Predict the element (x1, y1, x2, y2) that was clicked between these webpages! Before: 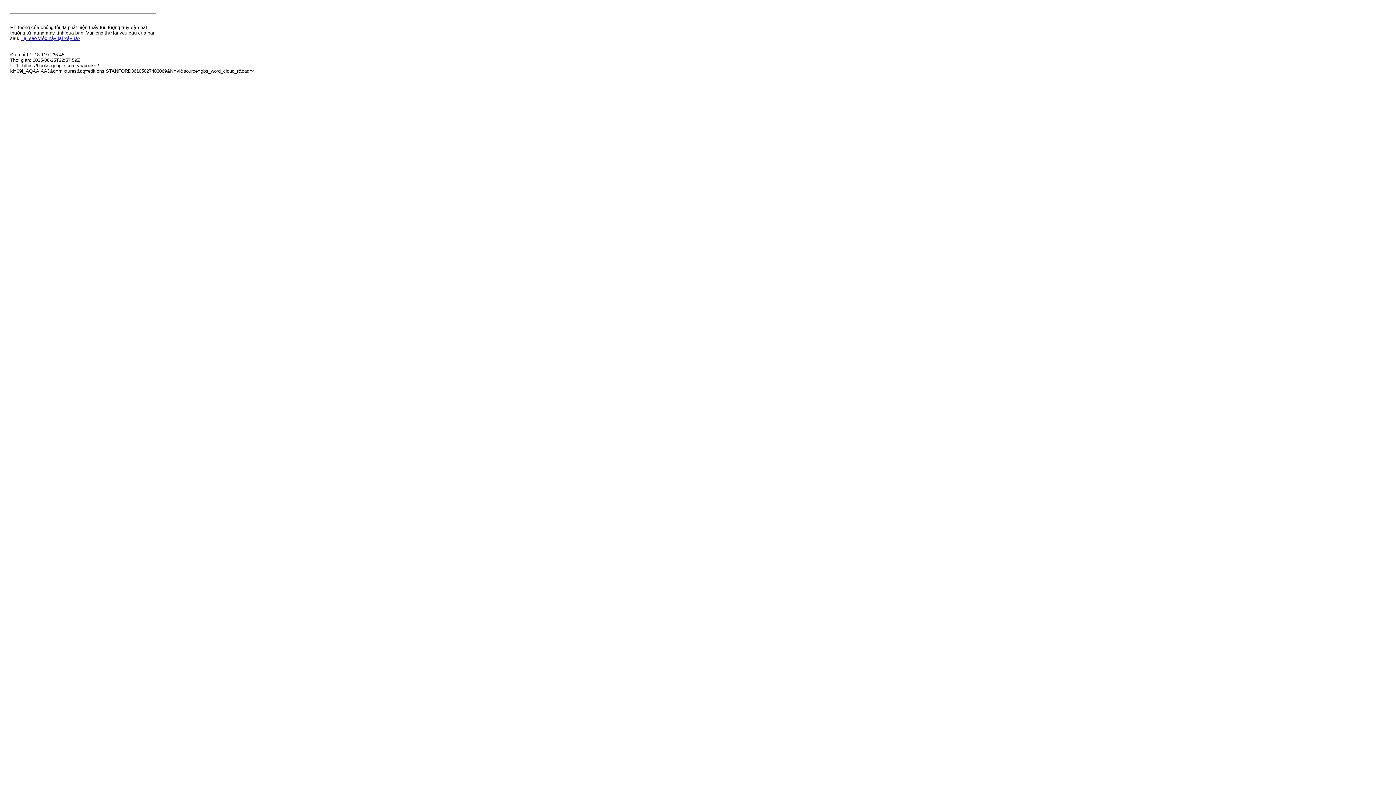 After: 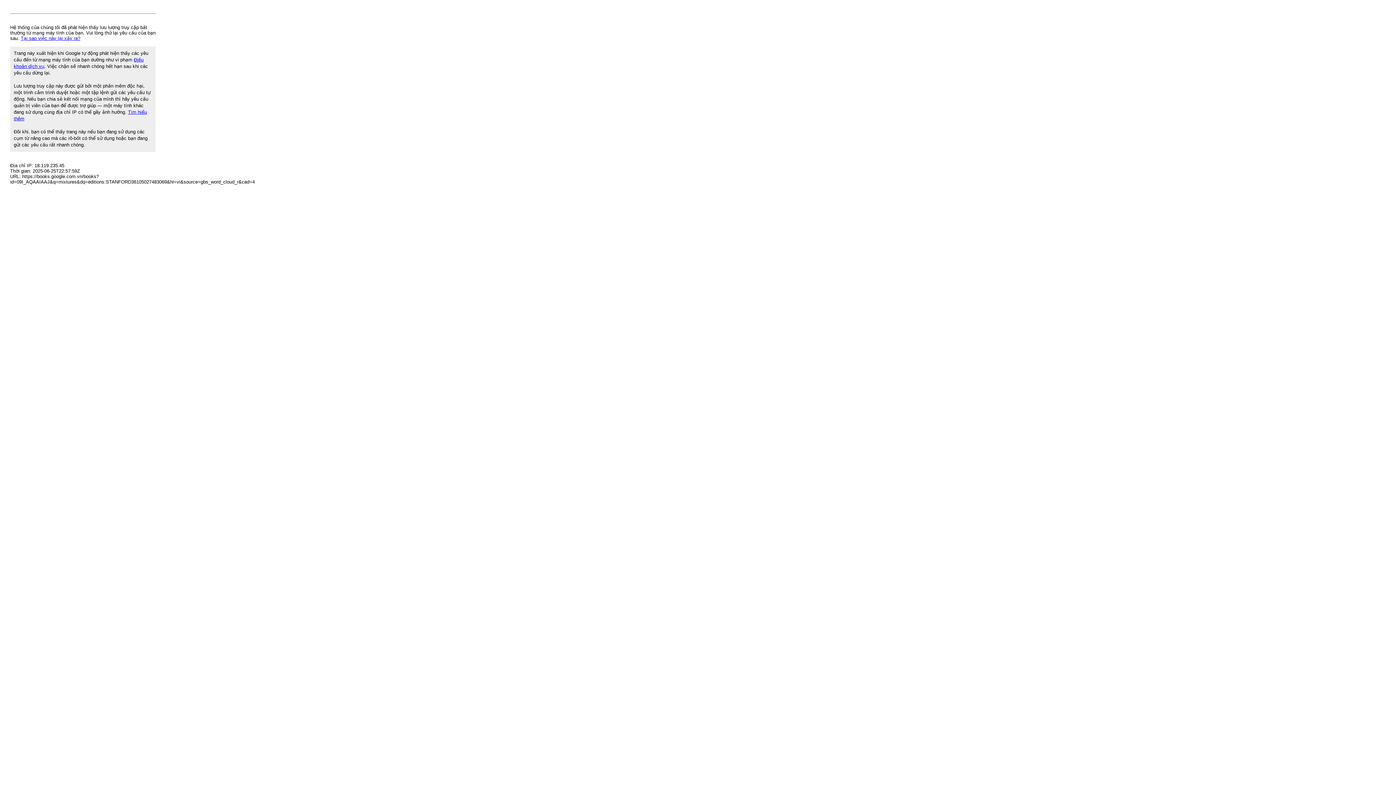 Action: bbox: (20, 35, 80, 41) label: Tại sao việc này lại xảy ra?